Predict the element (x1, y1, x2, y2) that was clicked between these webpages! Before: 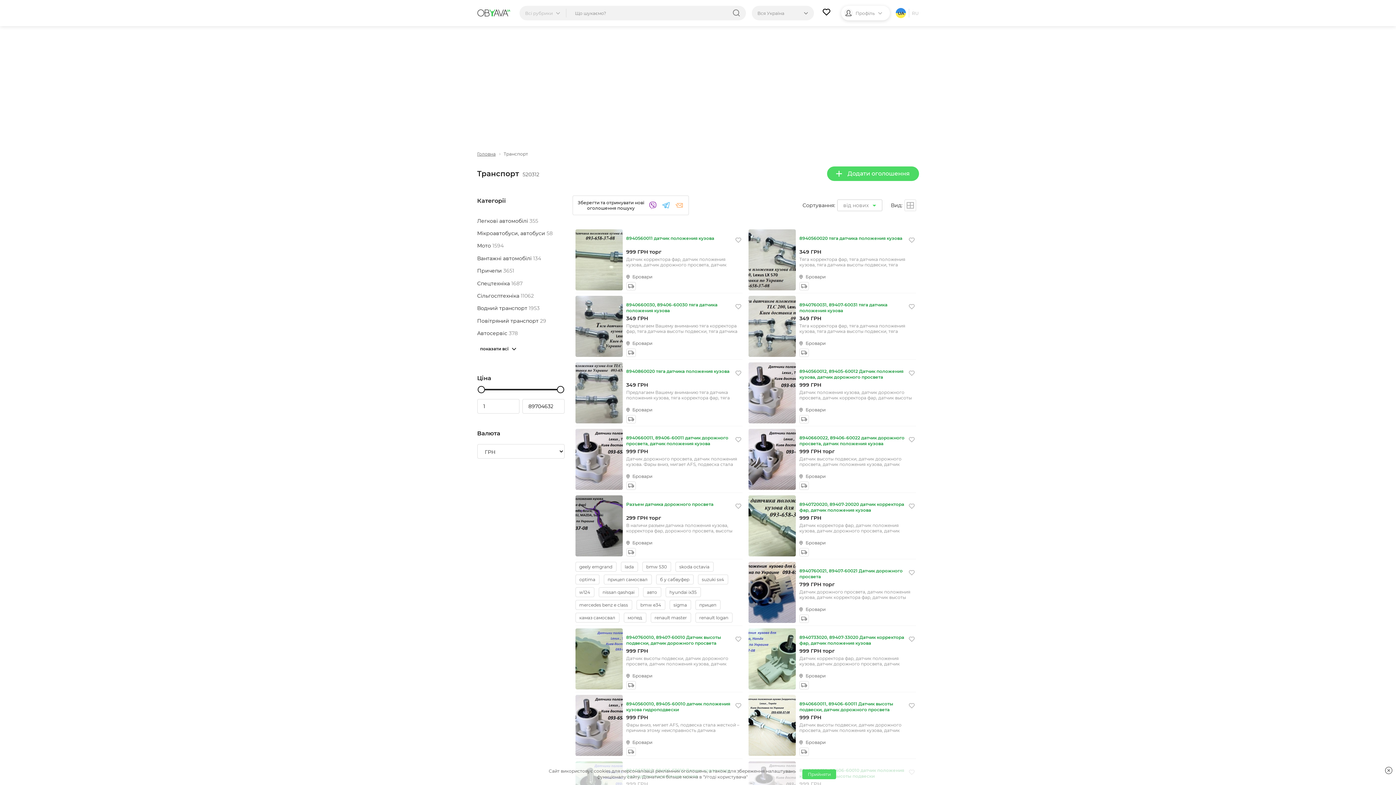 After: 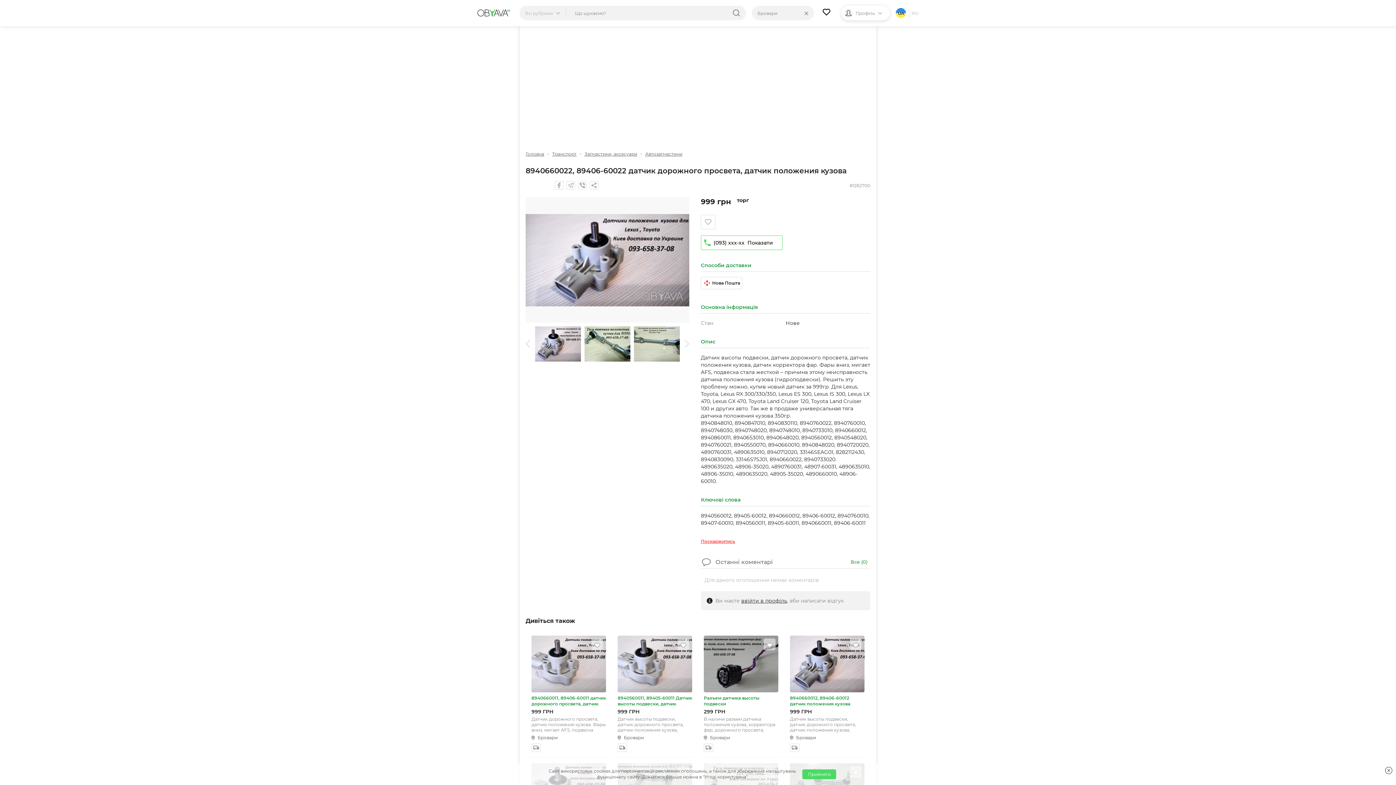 Action: label: 8940660022, 89406-60022 датчик дорожного просвета, датчик положения кузова bbox: (799, 435, 907, 447)